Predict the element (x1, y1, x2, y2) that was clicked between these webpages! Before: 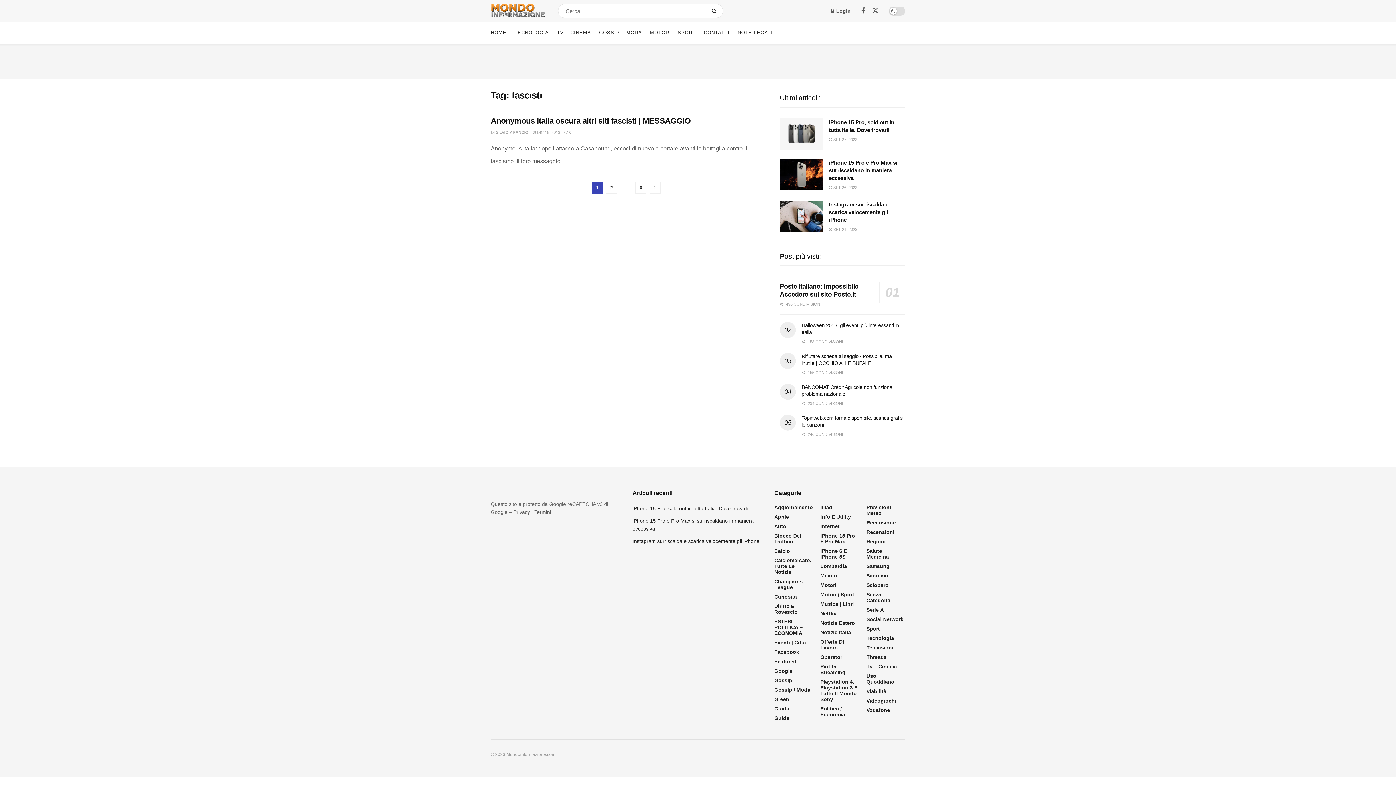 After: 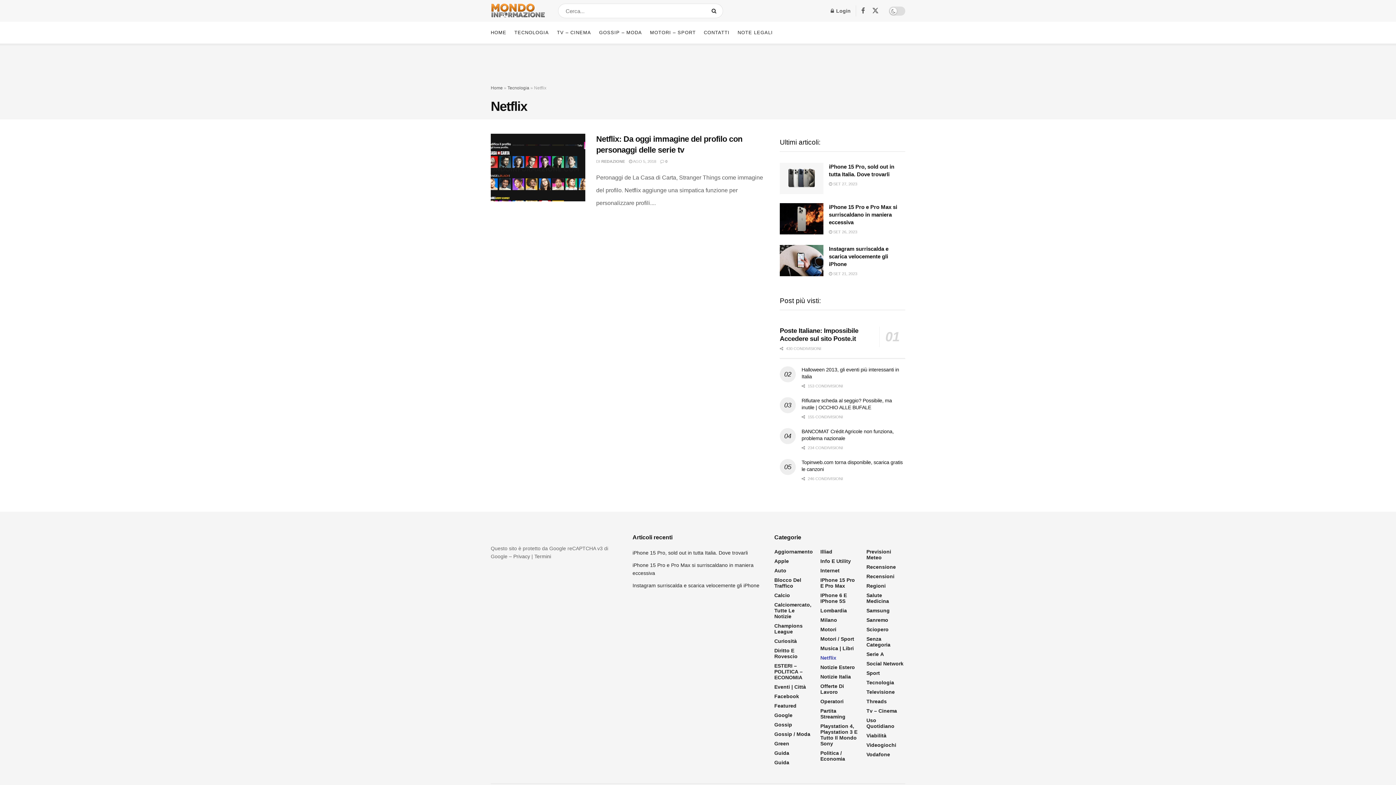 Action: bbox: (820, 610, 836, 616) label: Netflix